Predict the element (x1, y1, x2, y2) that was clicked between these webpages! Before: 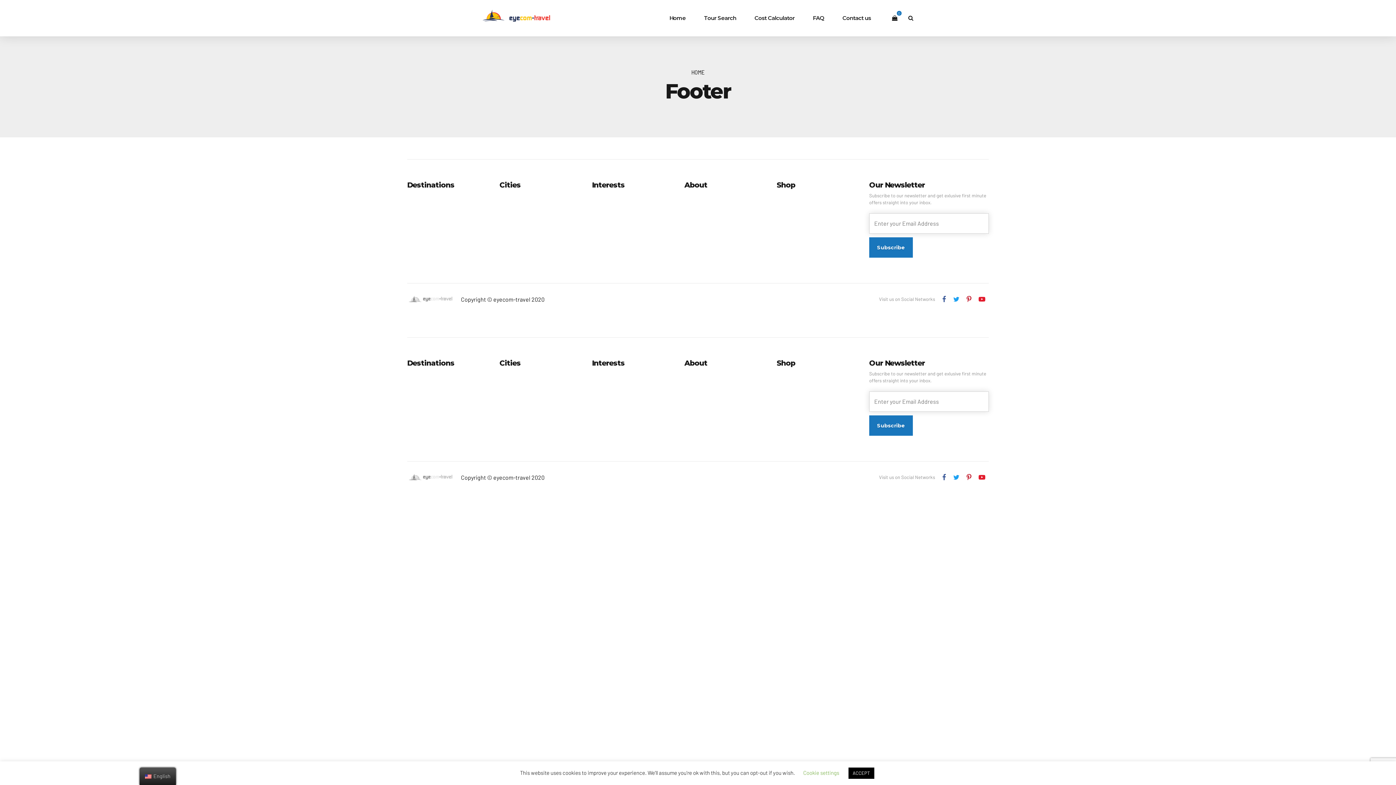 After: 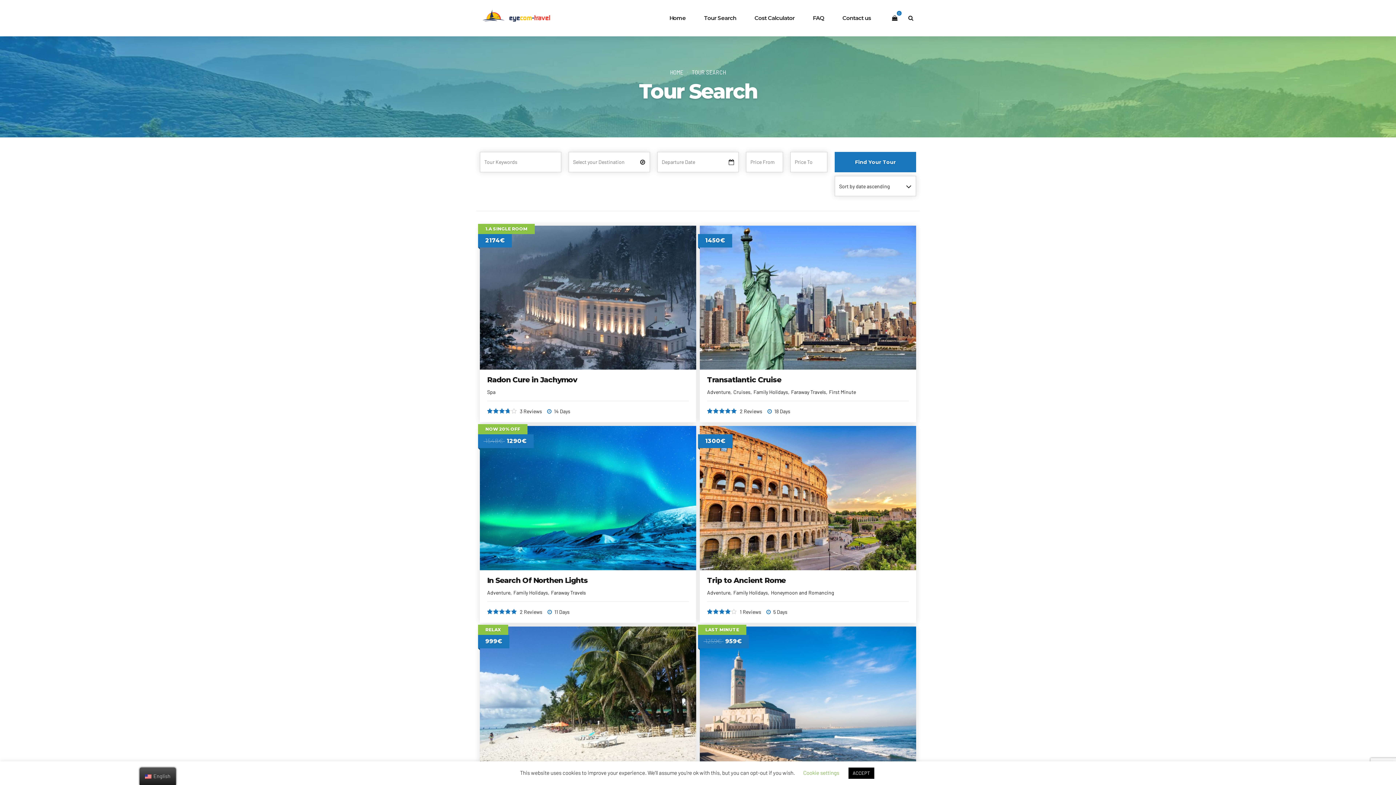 Action: bbox: (704, 0, 736, 36) label: Tour Search